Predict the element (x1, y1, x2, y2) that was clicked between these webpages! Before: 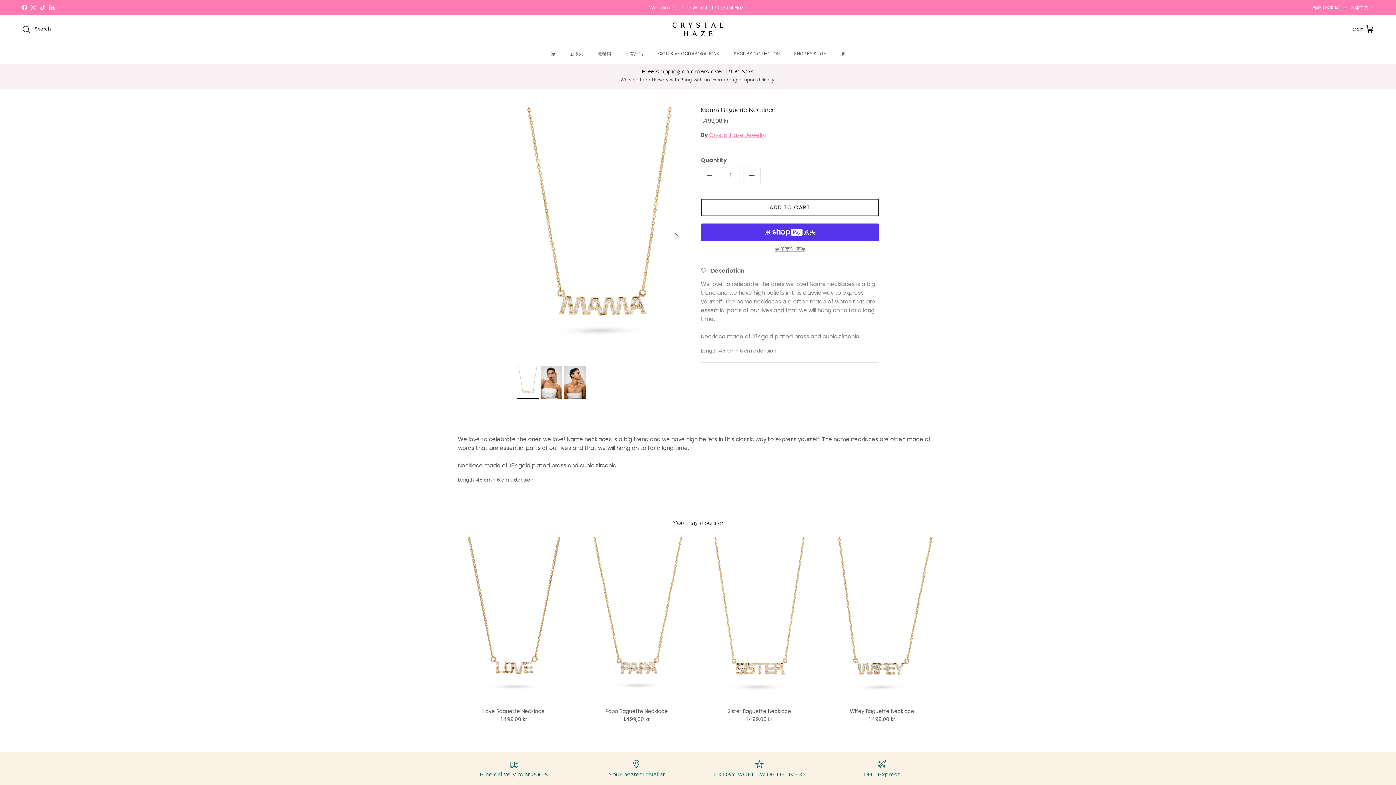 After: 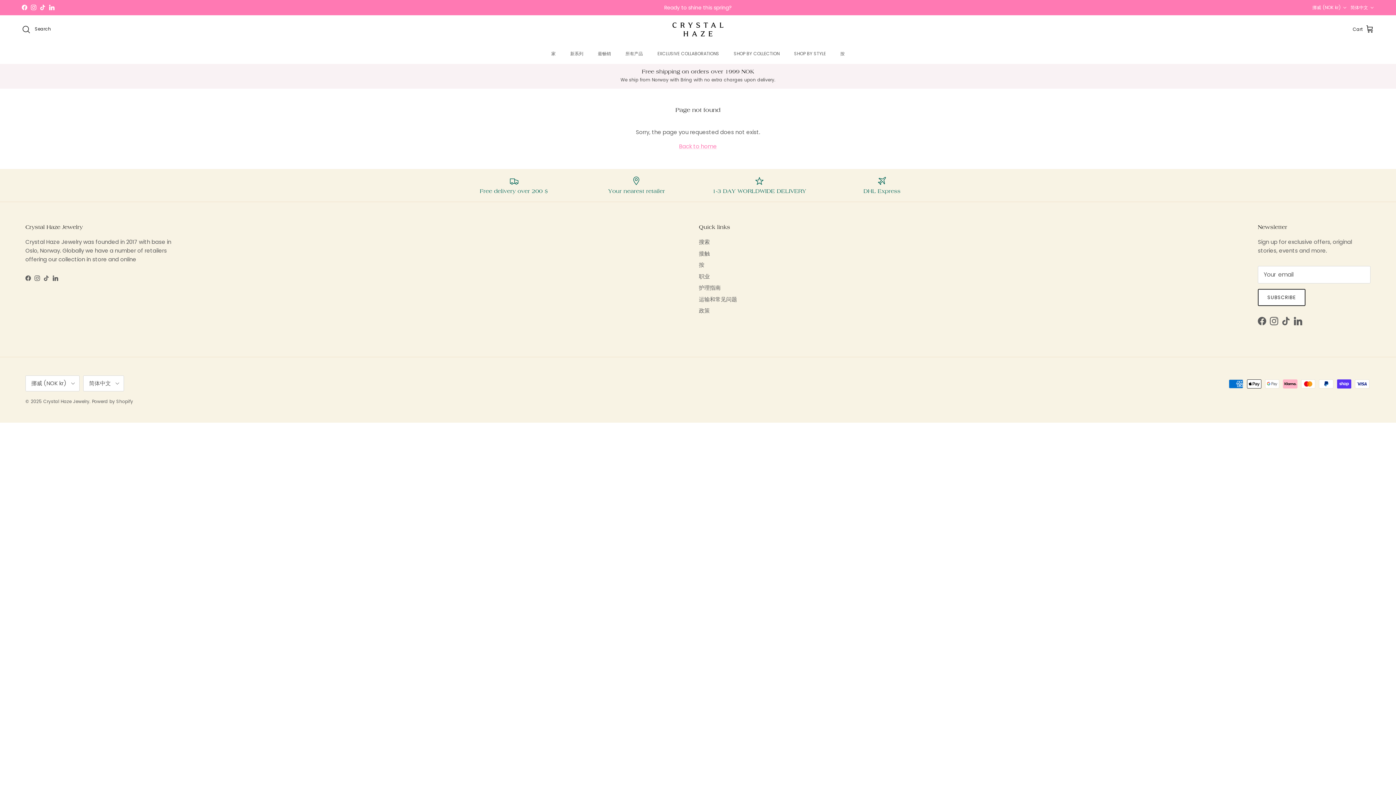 Action: bbox: (580, 759, 692, 778) label: Your nearest retailer